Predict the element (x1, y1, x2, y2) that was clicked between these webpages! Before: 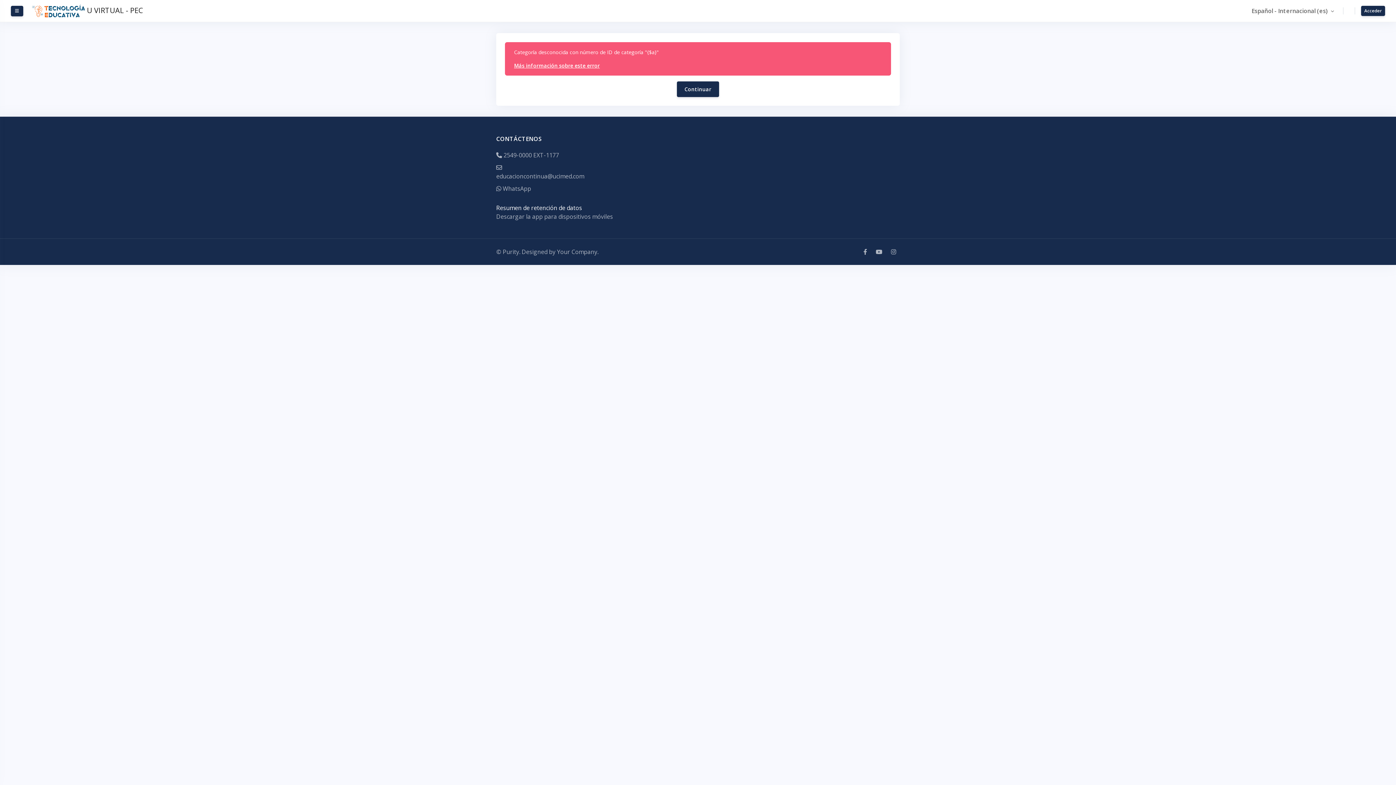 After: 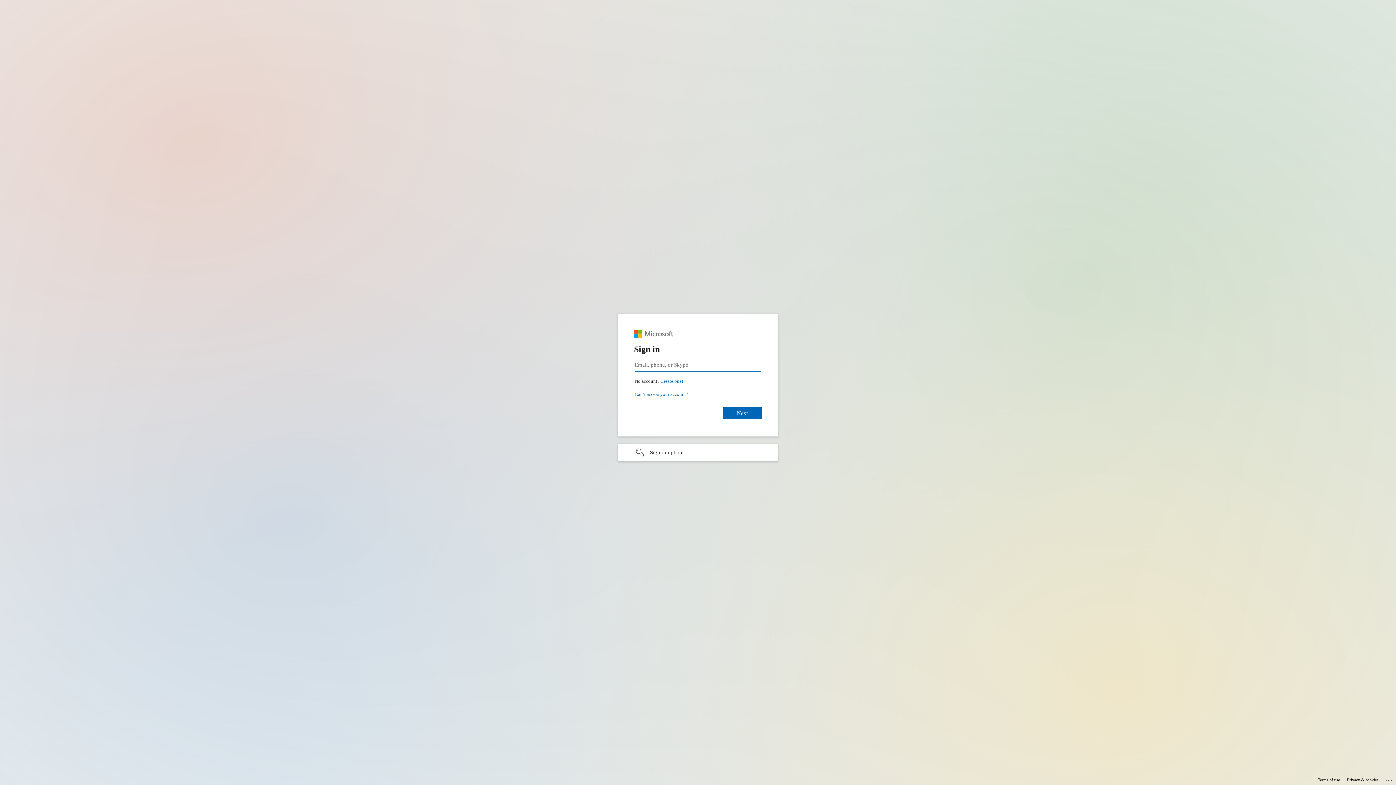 Action: bbox: (1361, 5, 1385, 16) label: Acceder